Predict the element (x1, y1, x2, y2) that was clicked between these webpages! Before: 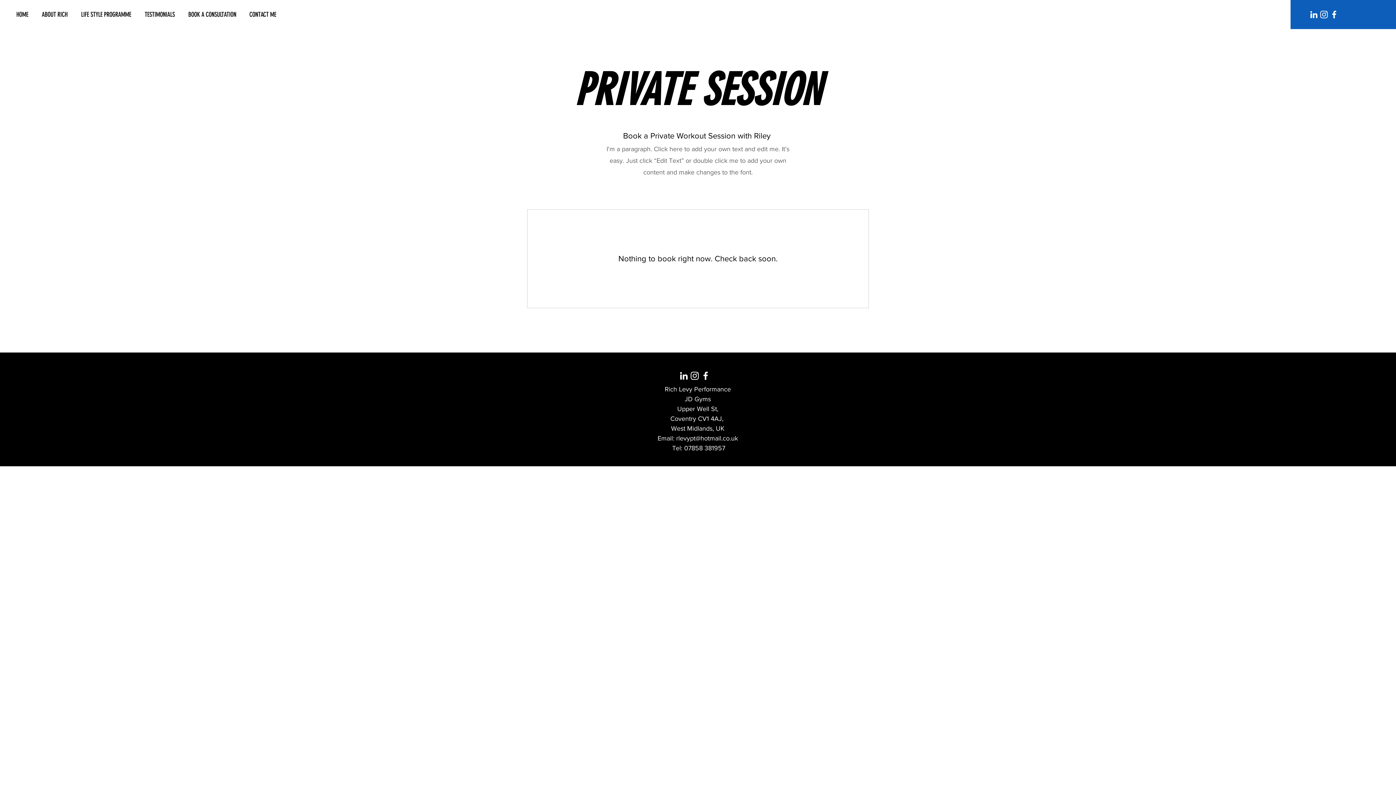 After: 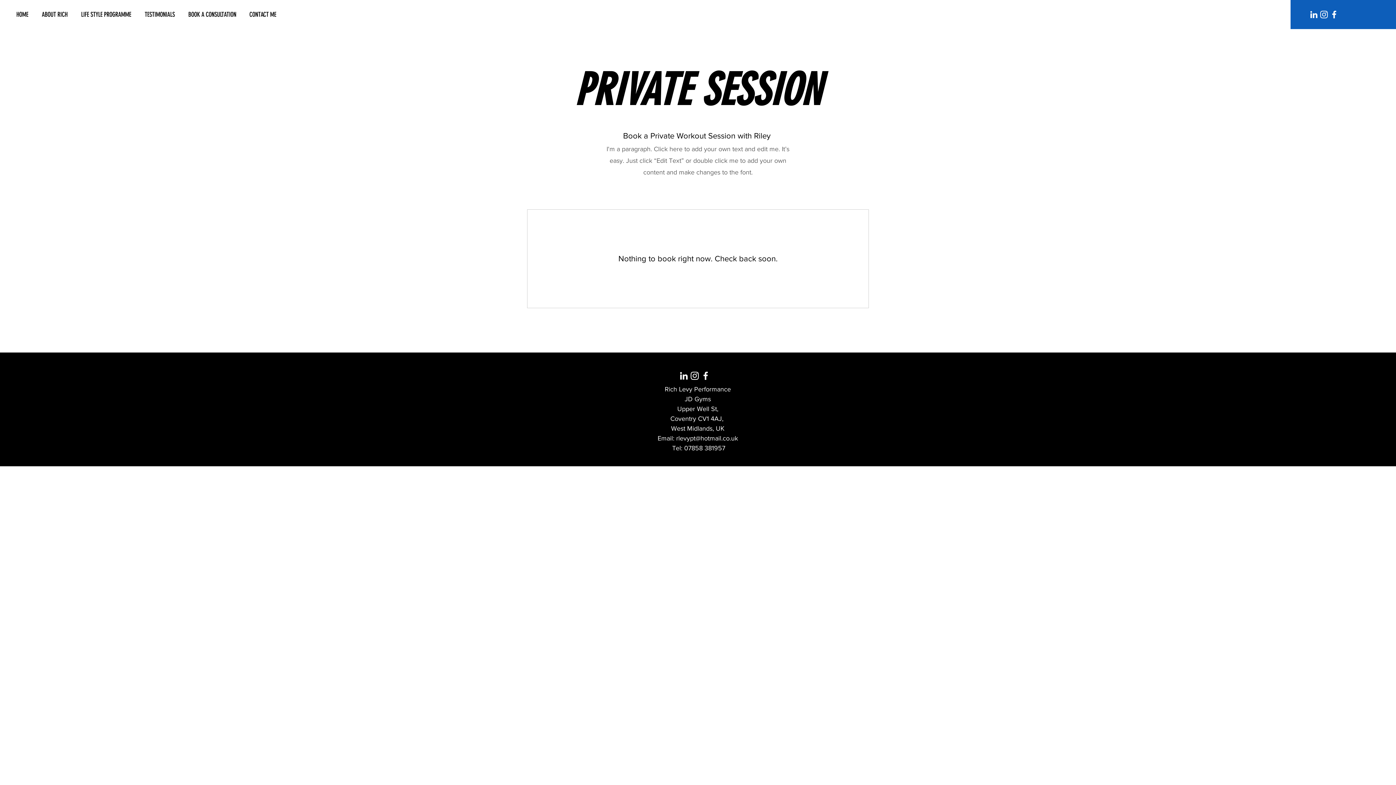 Action: bbox: (1319, 9, 1329, 19)